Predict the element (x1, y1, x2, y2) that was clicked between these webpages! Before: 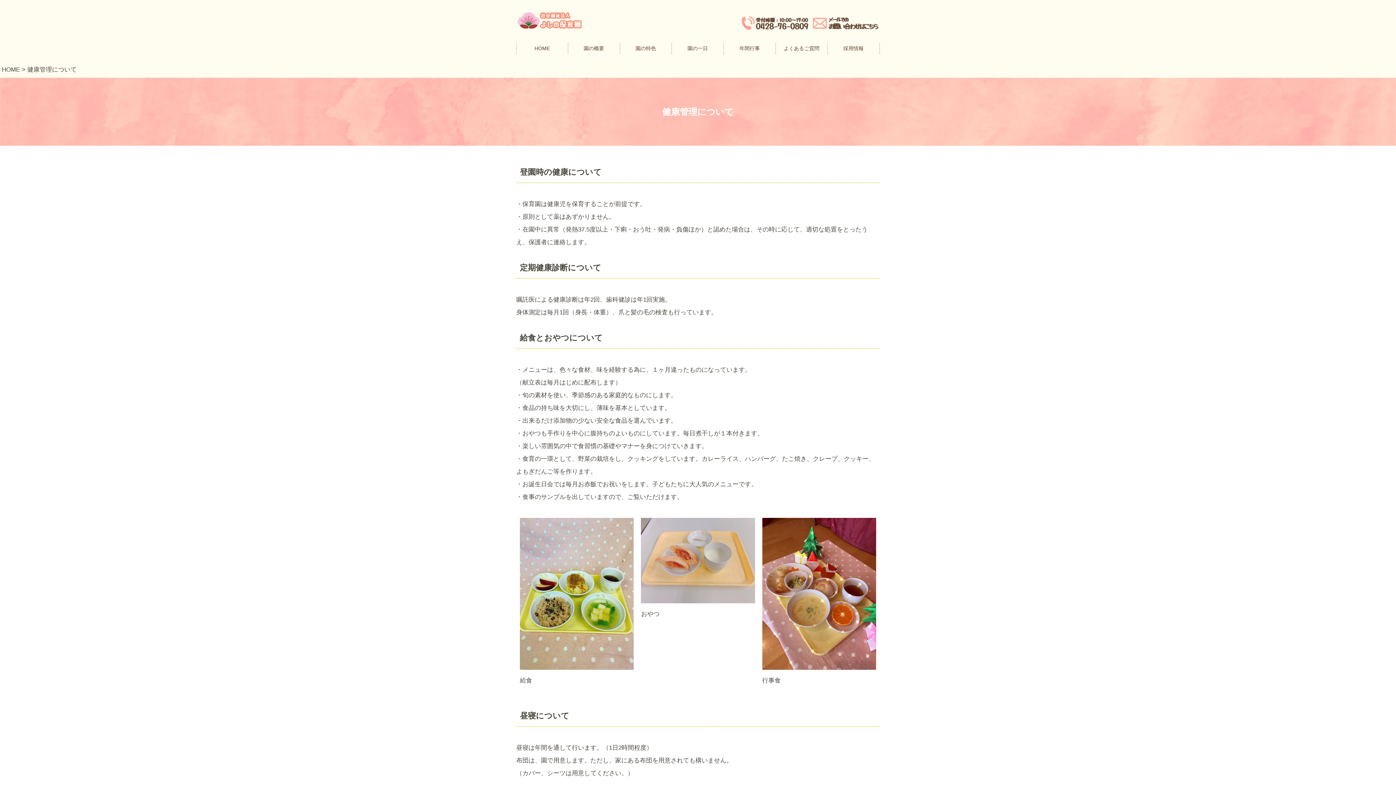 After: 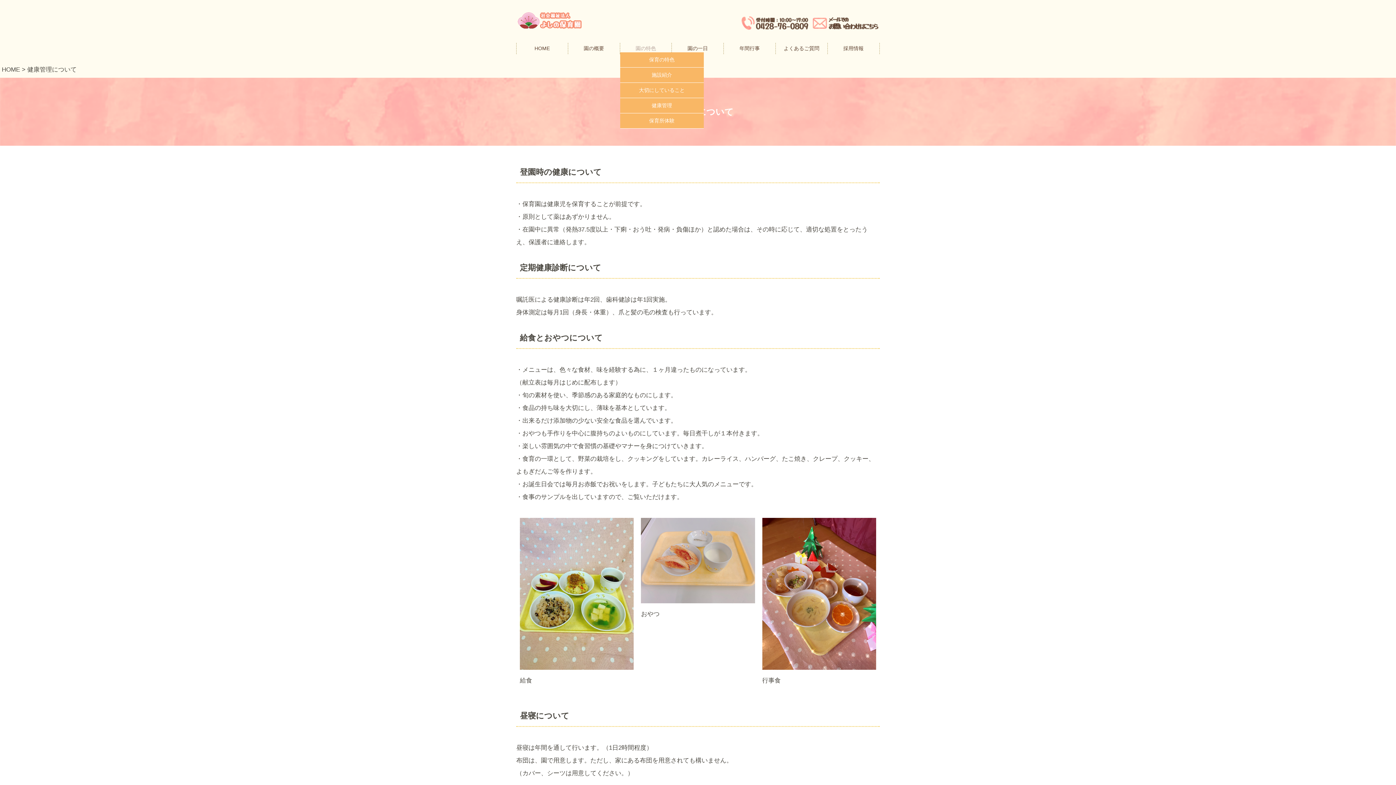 Action: bbox: (622, 44, 669, 52) label: 園の特色